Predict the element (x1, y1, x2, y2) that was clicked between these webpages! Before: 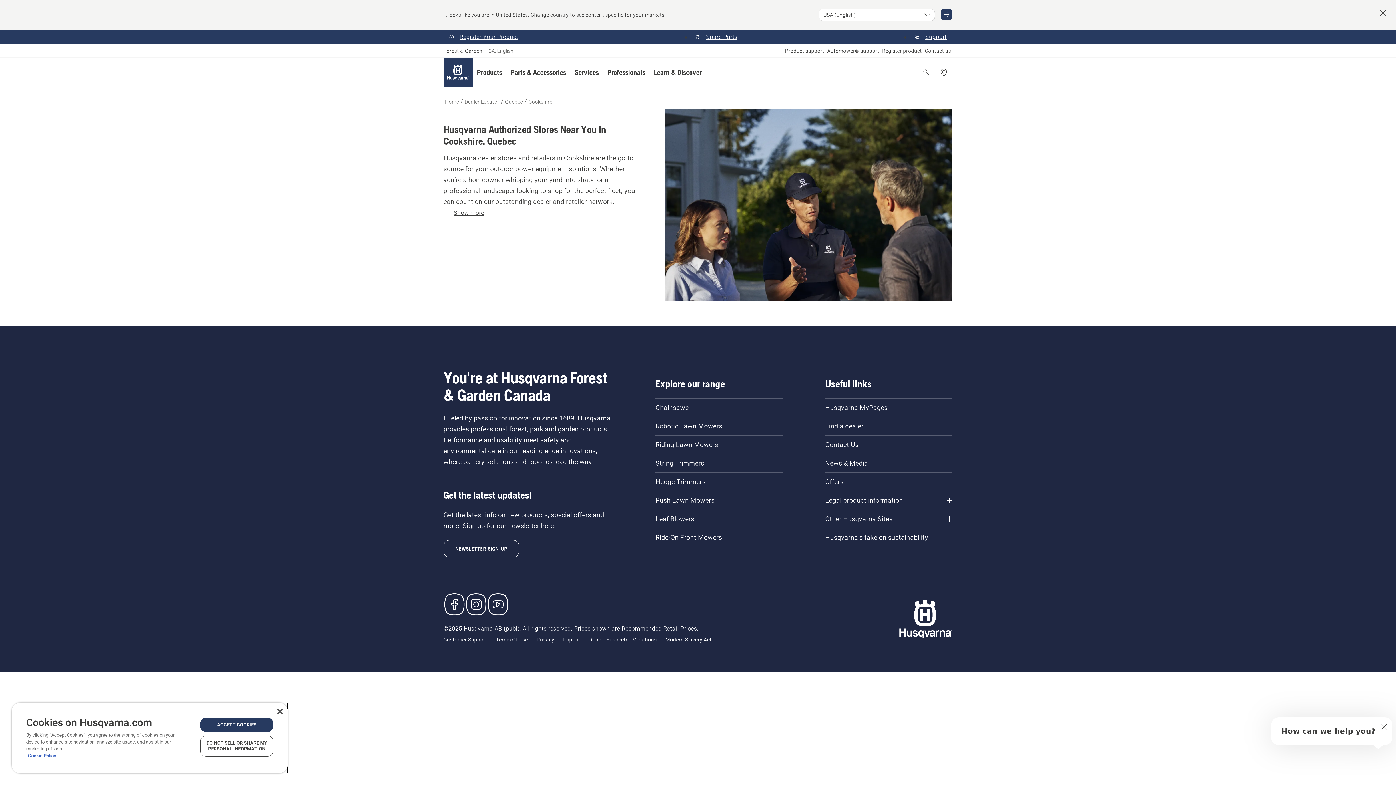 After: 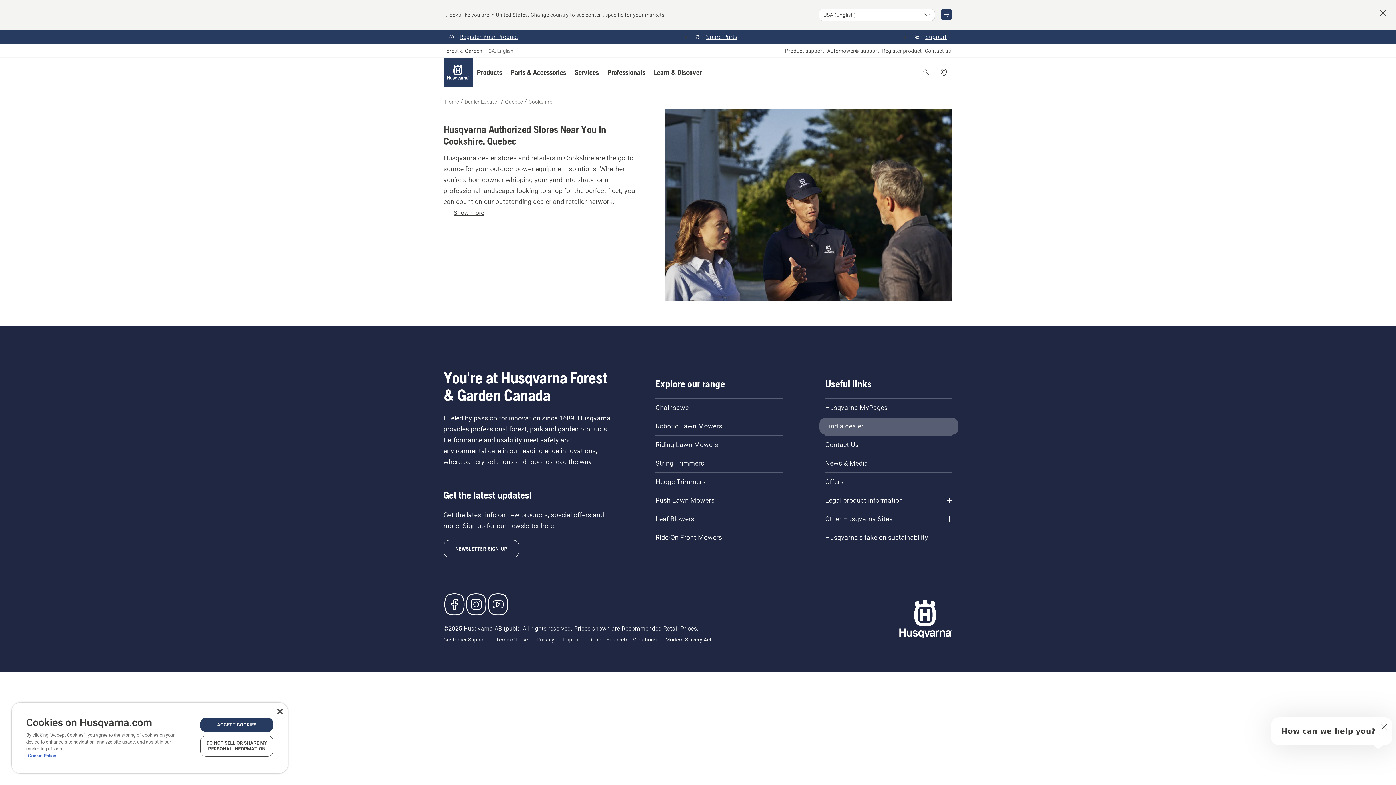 Action: bbox: (819, 418, 958, 434) label: Find a dealer